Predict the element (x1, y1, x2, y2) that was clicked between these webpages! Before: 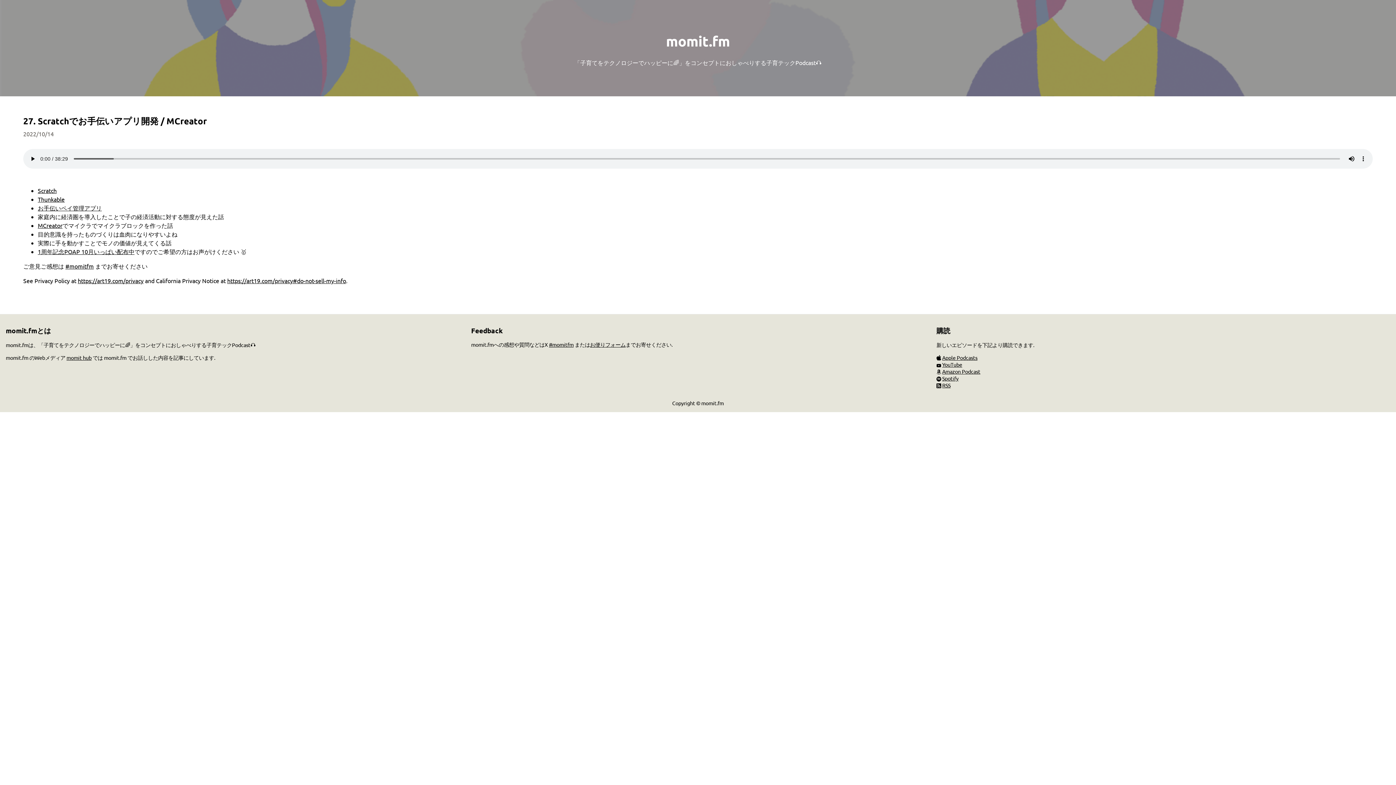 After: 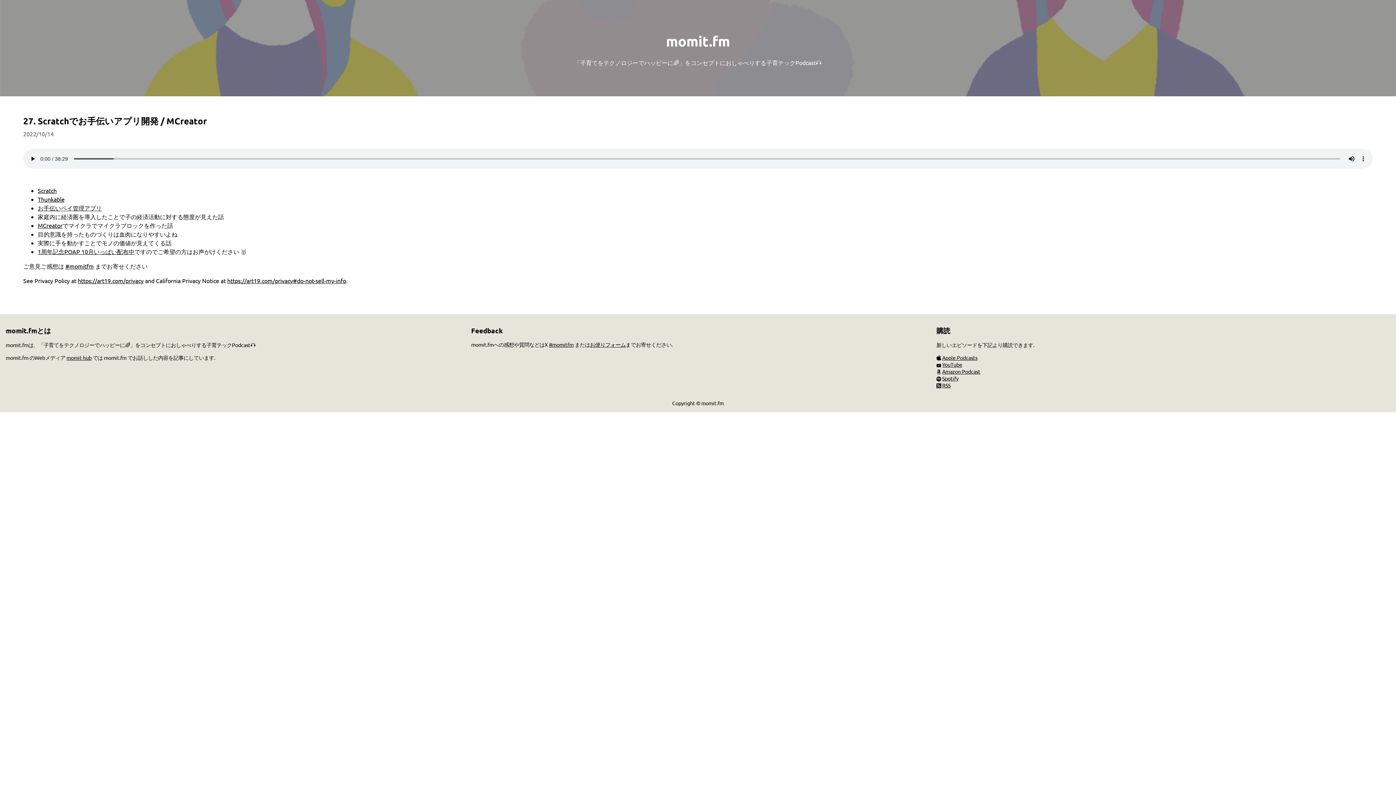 Action: bbox: (37, 248, 134, 255) label: 1周年記念POAP 10月いっぱい配布中